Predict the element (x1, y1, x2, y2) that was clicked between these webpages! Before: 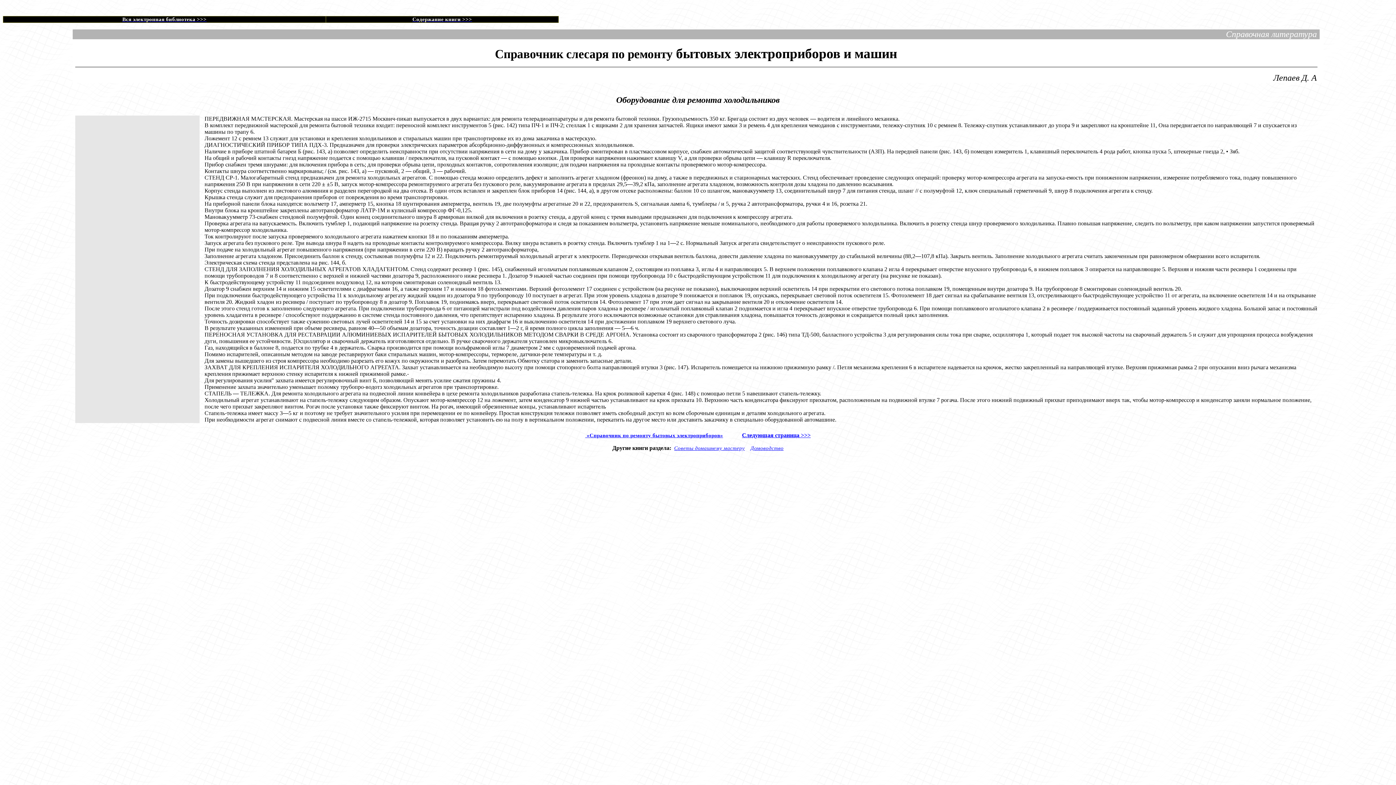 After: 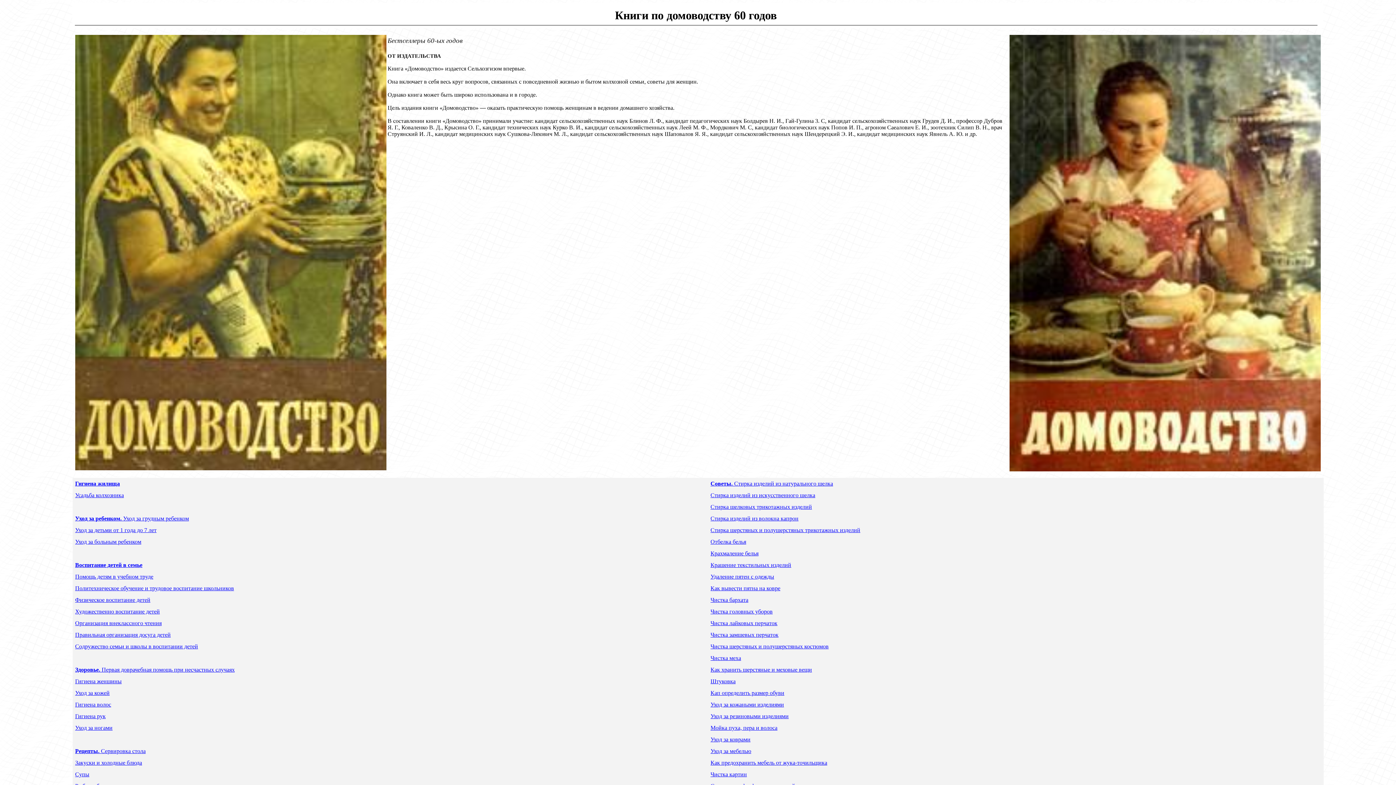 Action: label: Домоводство bbox: (750, 445, 783, 451)